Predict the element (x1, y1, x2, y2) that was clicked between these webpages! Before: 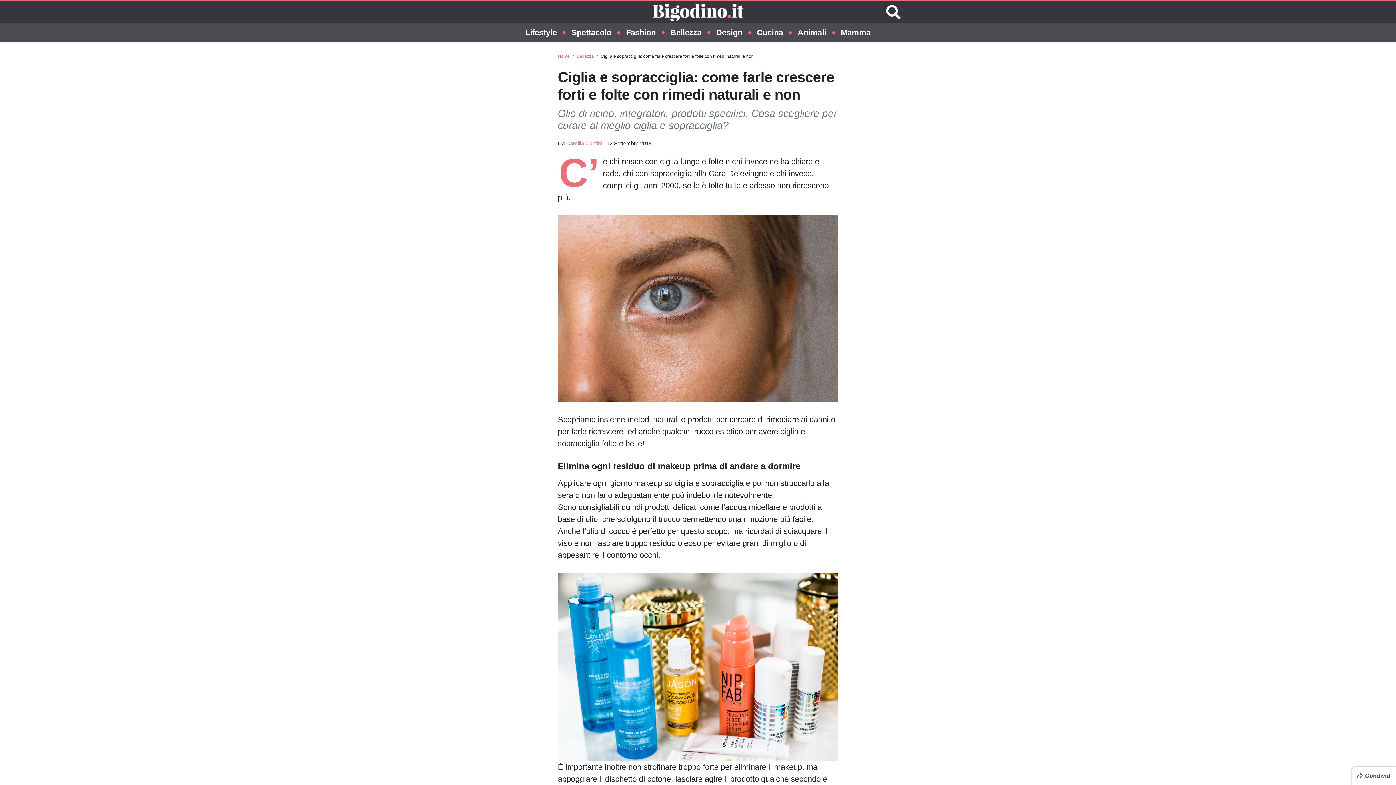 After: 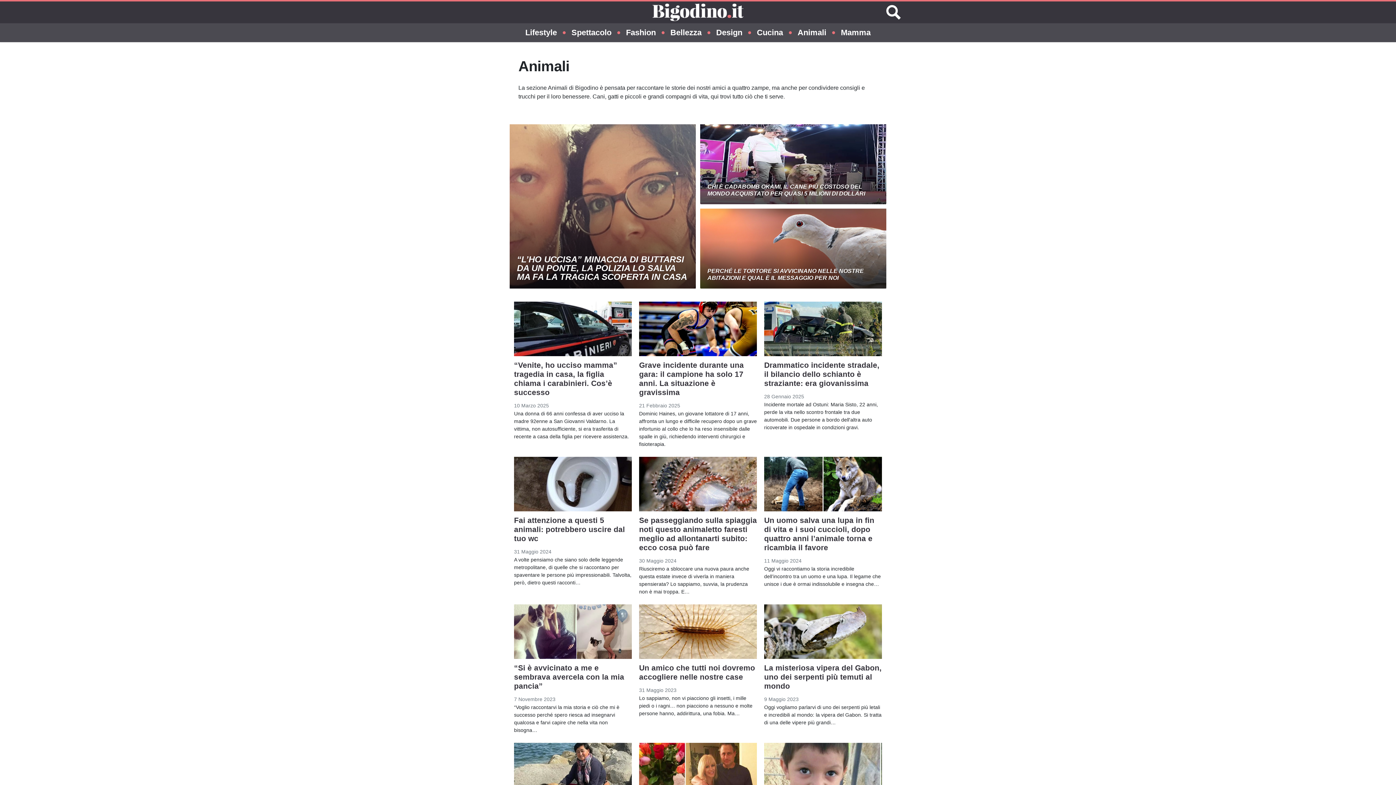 Action: label: Animali bbox: (797, 23, 826, 42)